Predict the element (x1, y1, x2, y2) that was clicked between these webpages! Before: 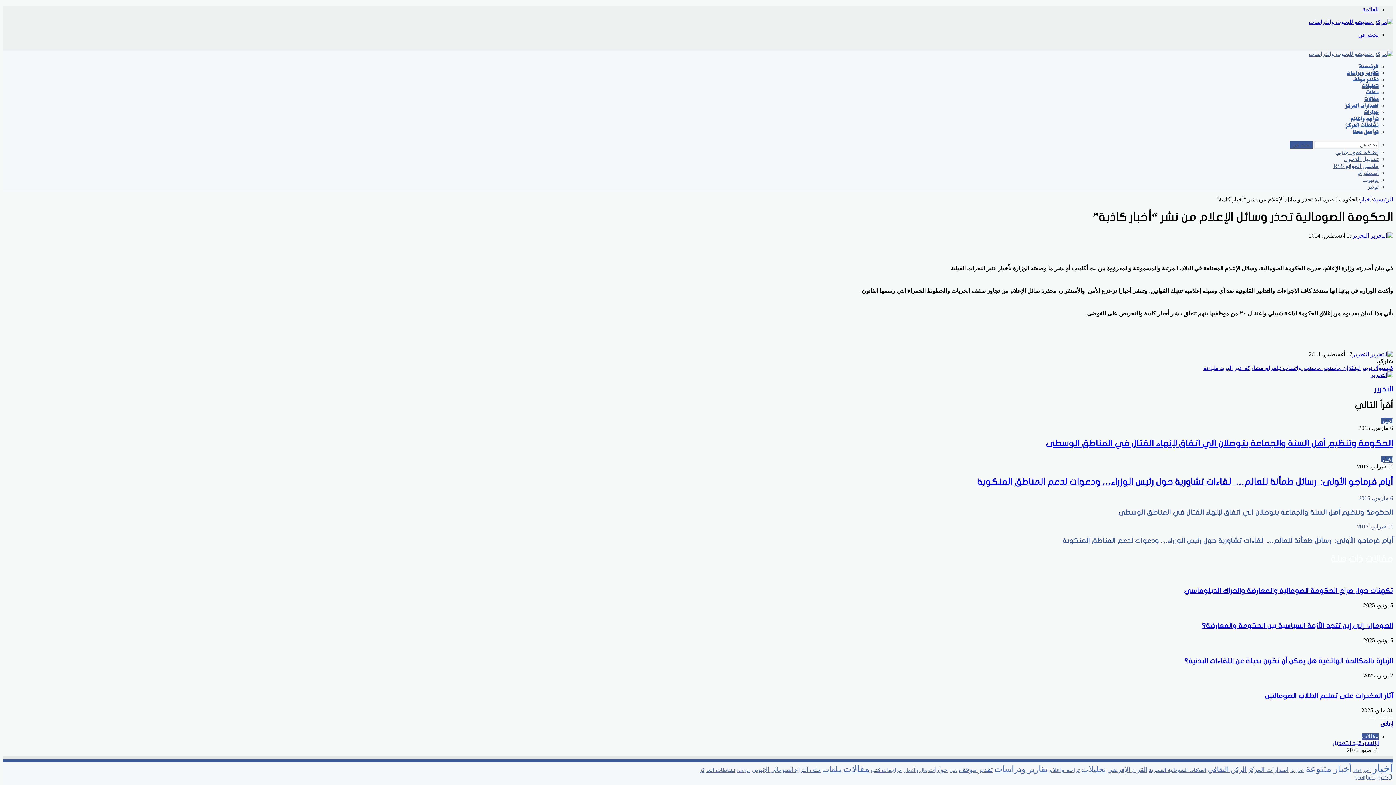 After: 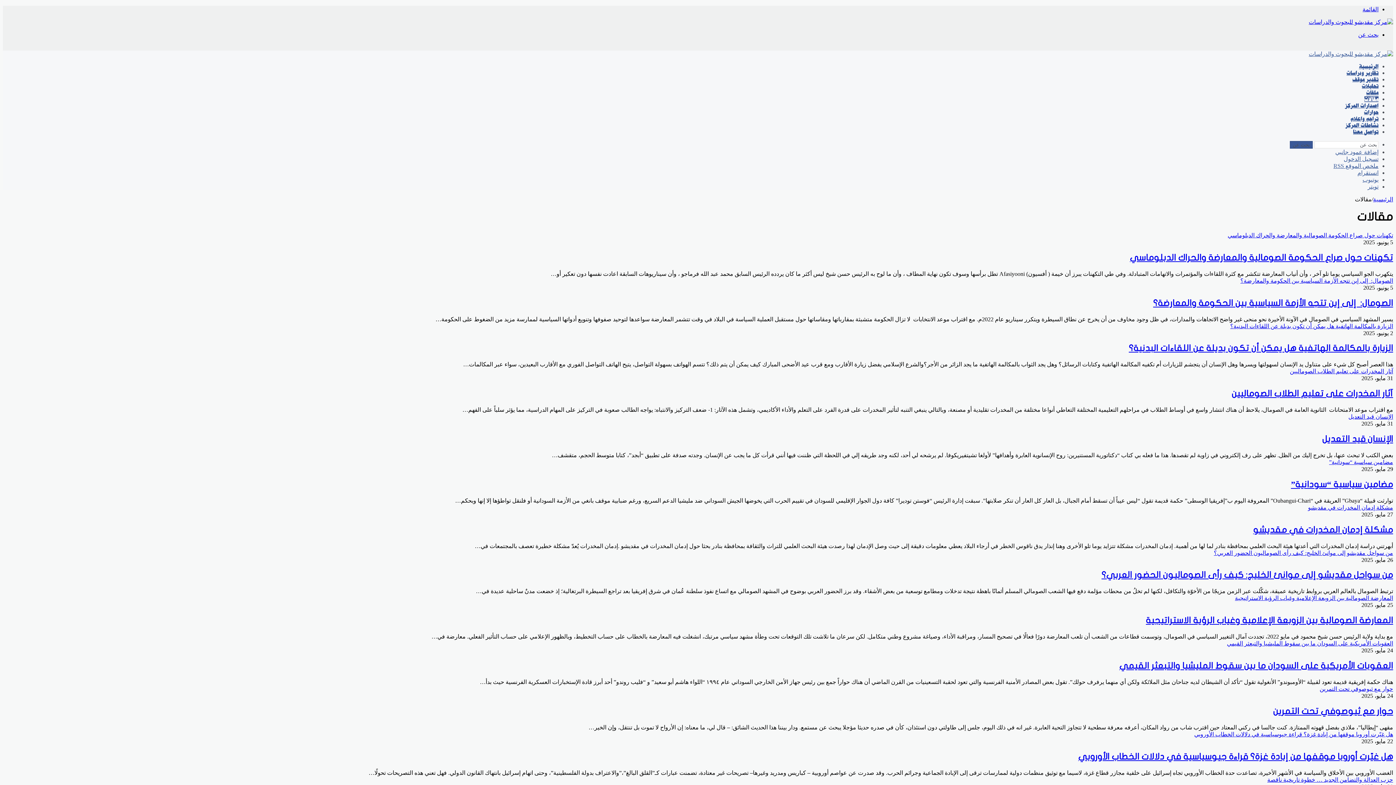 Action: label: مقالات bbox: (1364, 96, 1378, 102)